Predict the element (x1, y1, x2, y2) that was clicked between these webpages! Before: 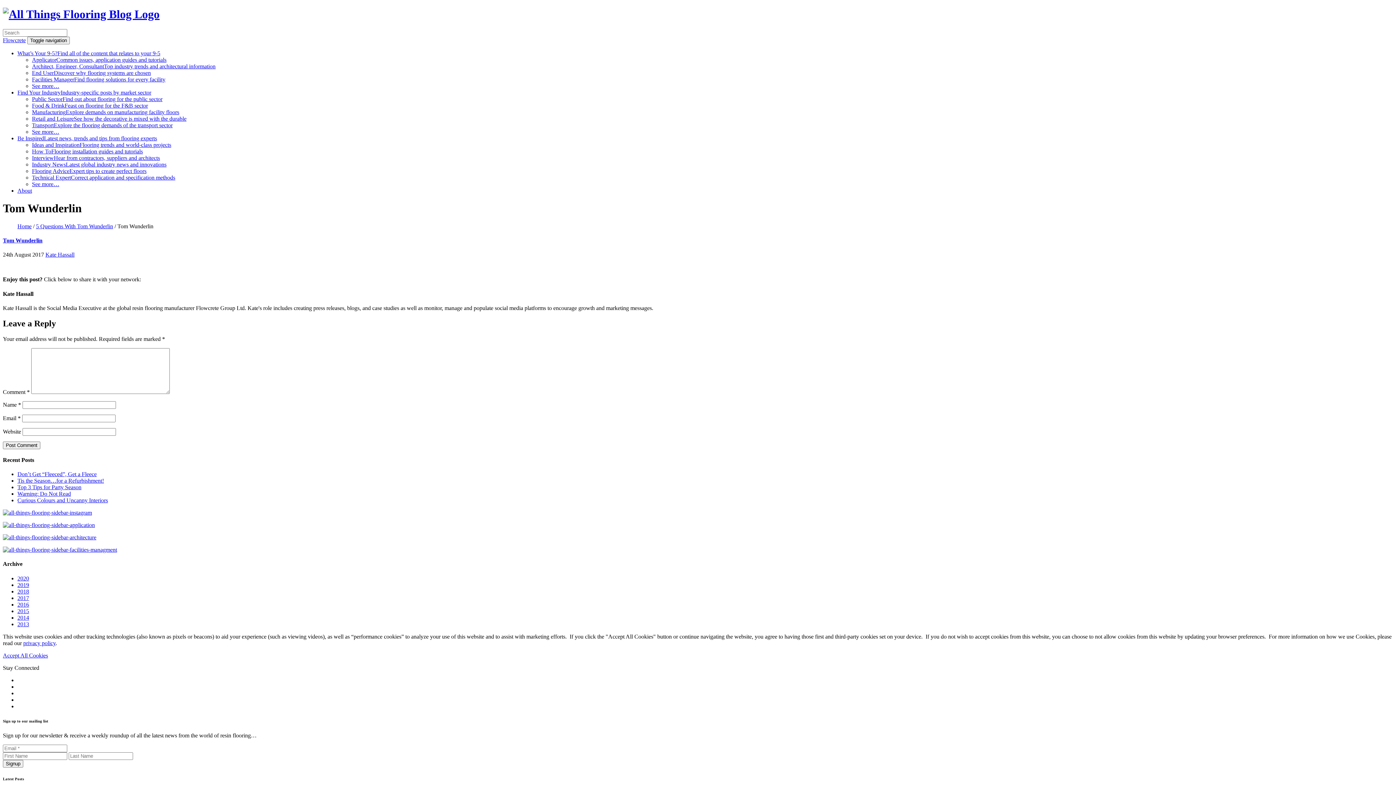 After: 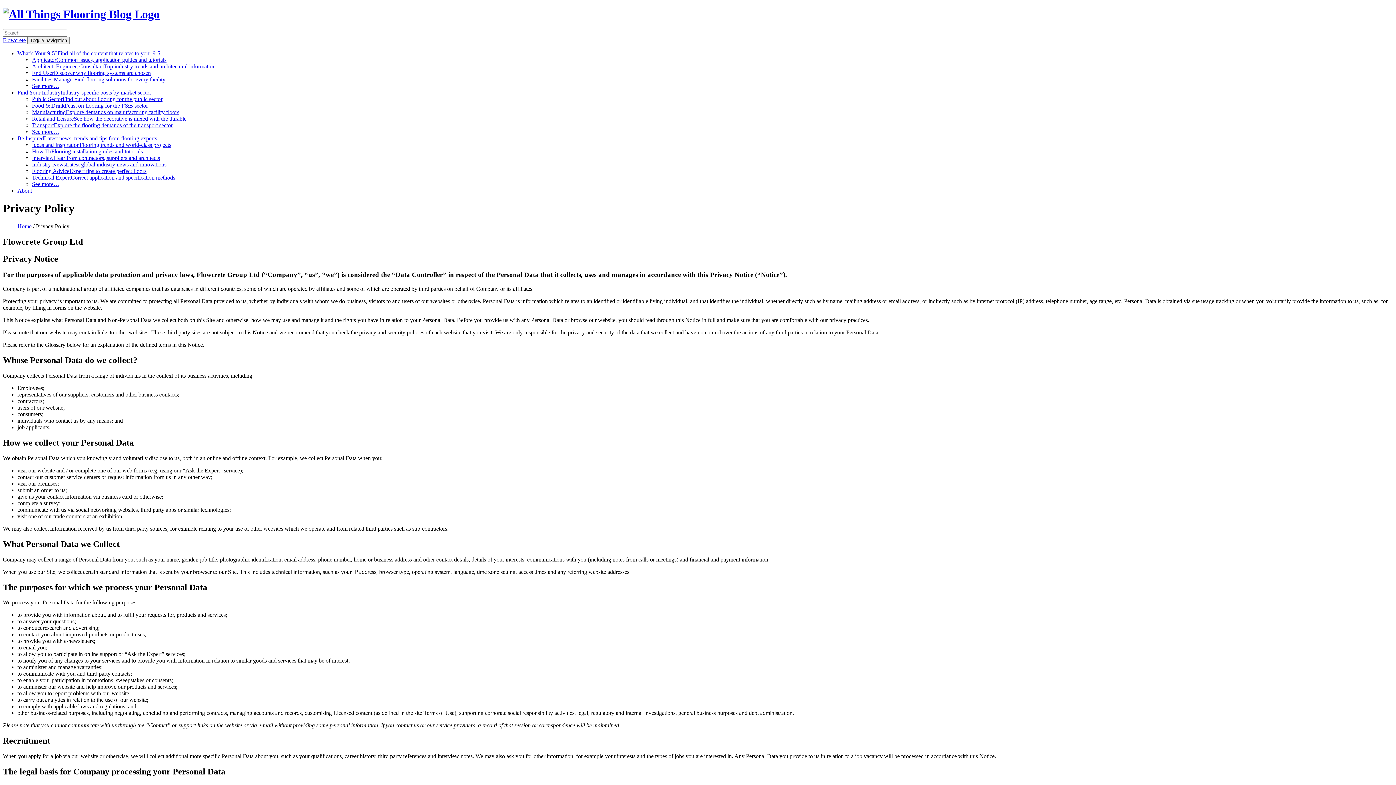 Action: bbox: (23, 640, 55, 646) label: privacy policy